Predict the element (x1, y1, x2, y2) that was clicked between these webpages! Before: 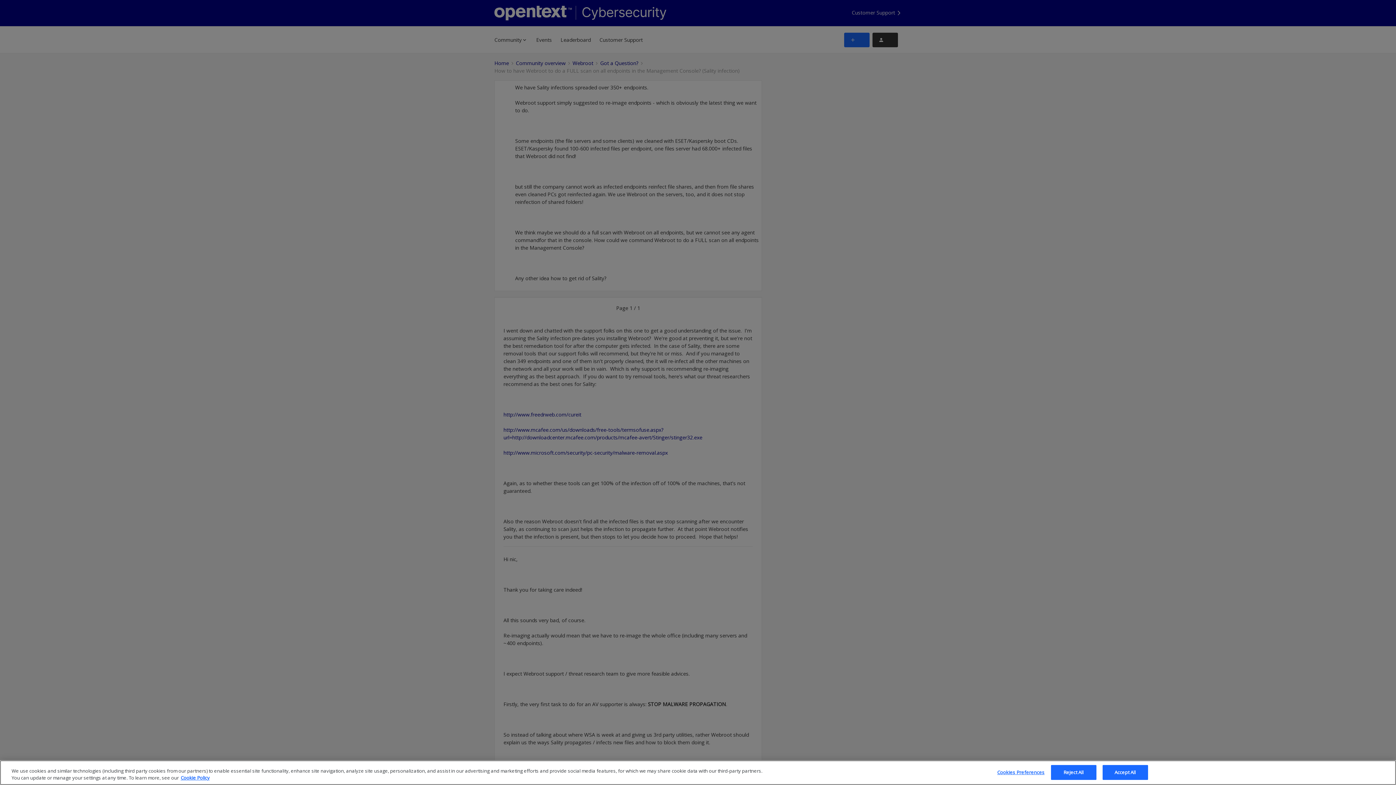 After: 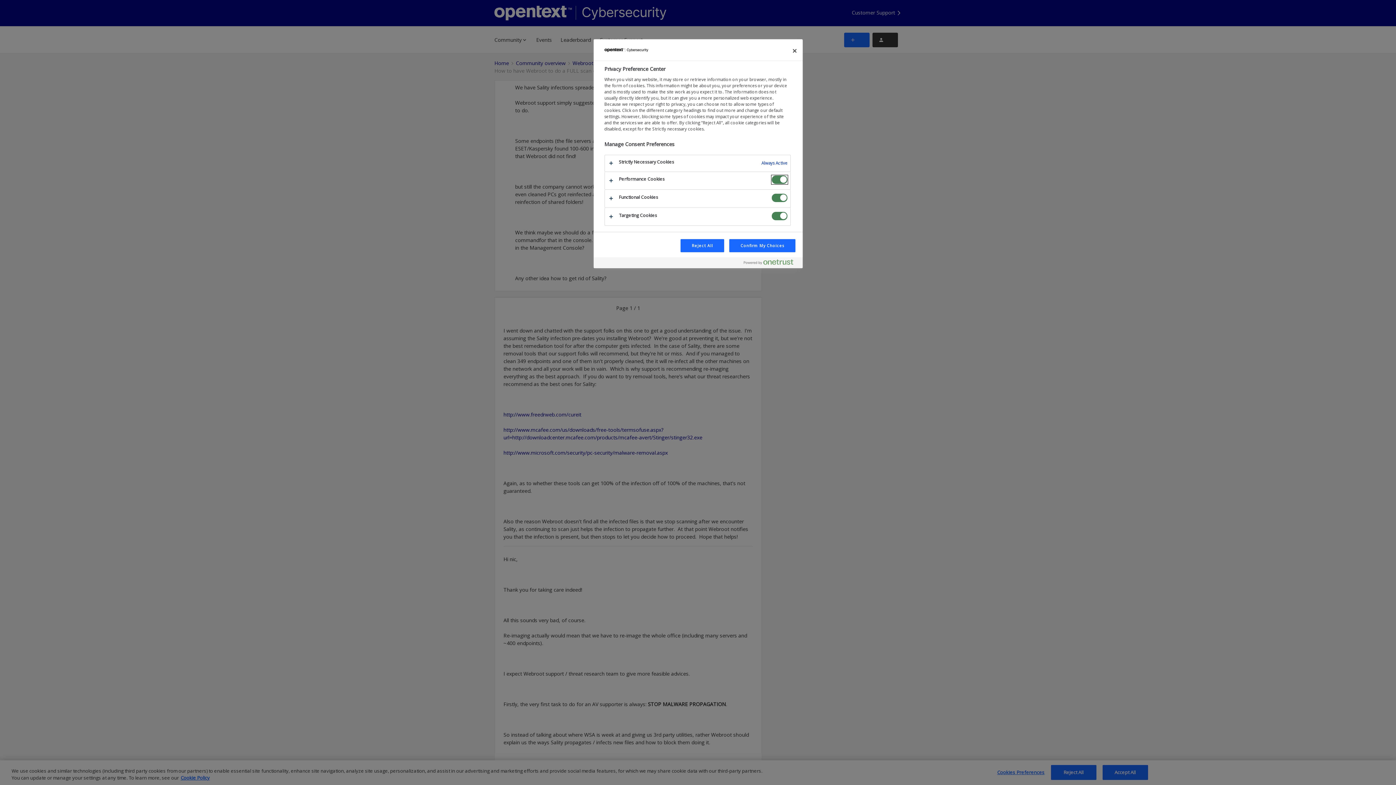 Action: bbox: (997, 765, 1044, 780) label: Cookies Preferences